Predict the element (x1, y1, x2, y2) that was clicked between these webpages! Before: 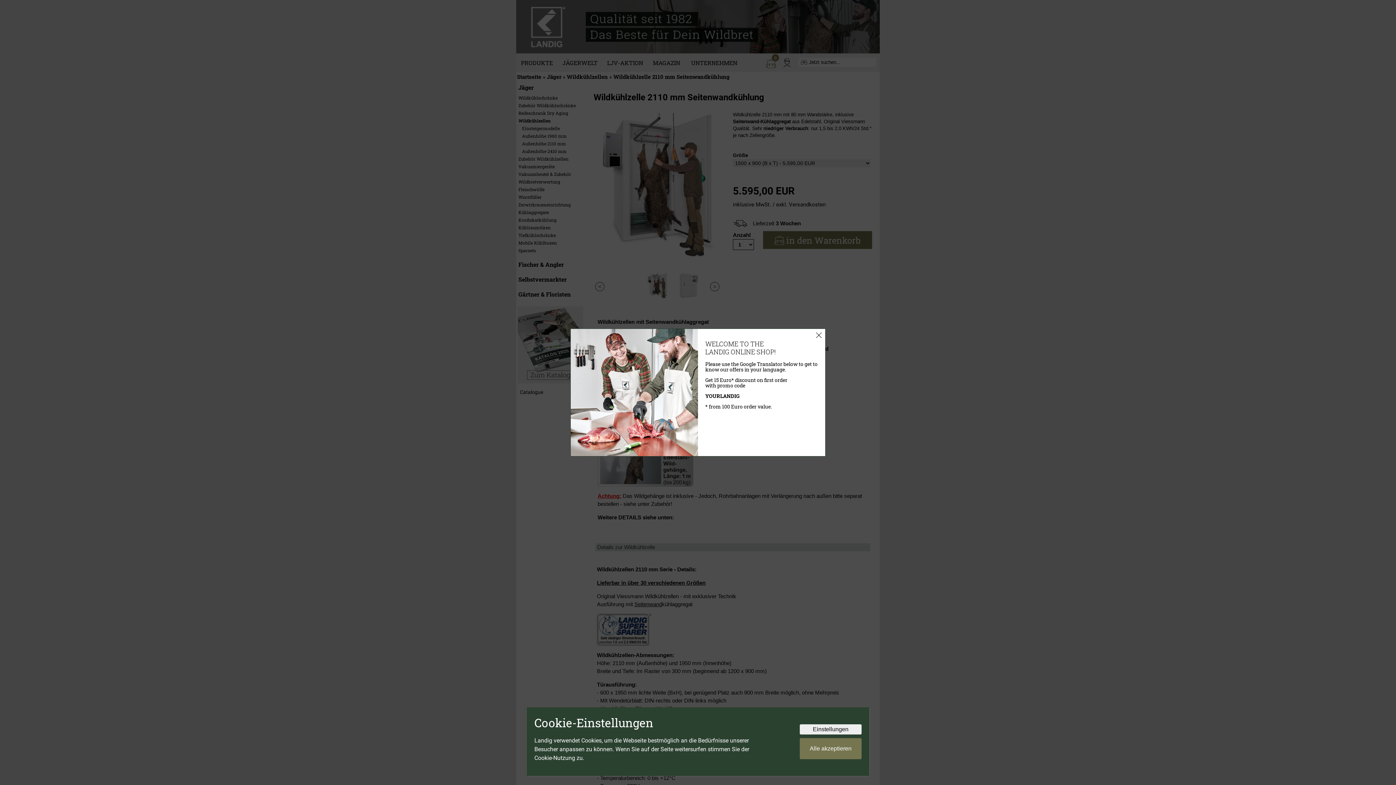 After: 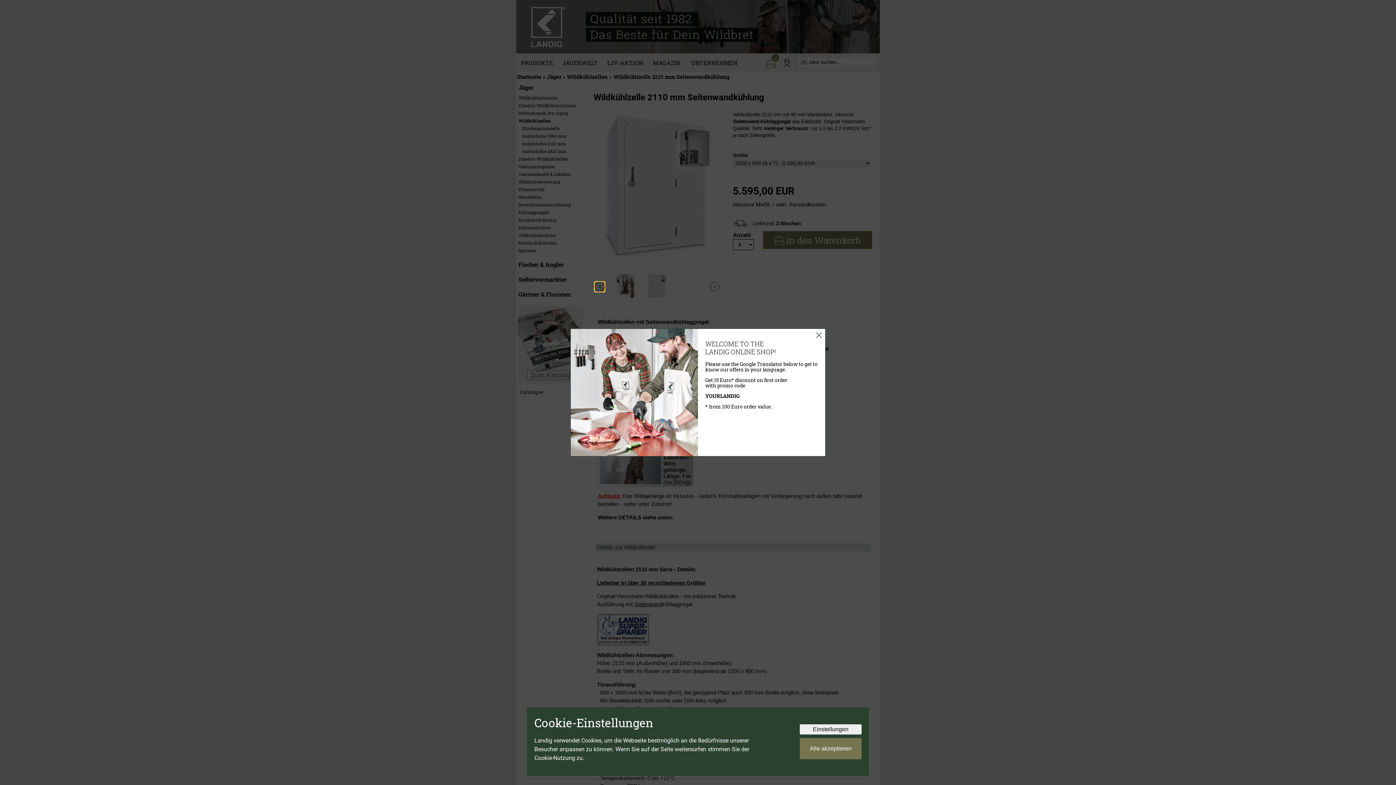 Action: bbox: (595, 282, 604, 291) label: Go to last slide